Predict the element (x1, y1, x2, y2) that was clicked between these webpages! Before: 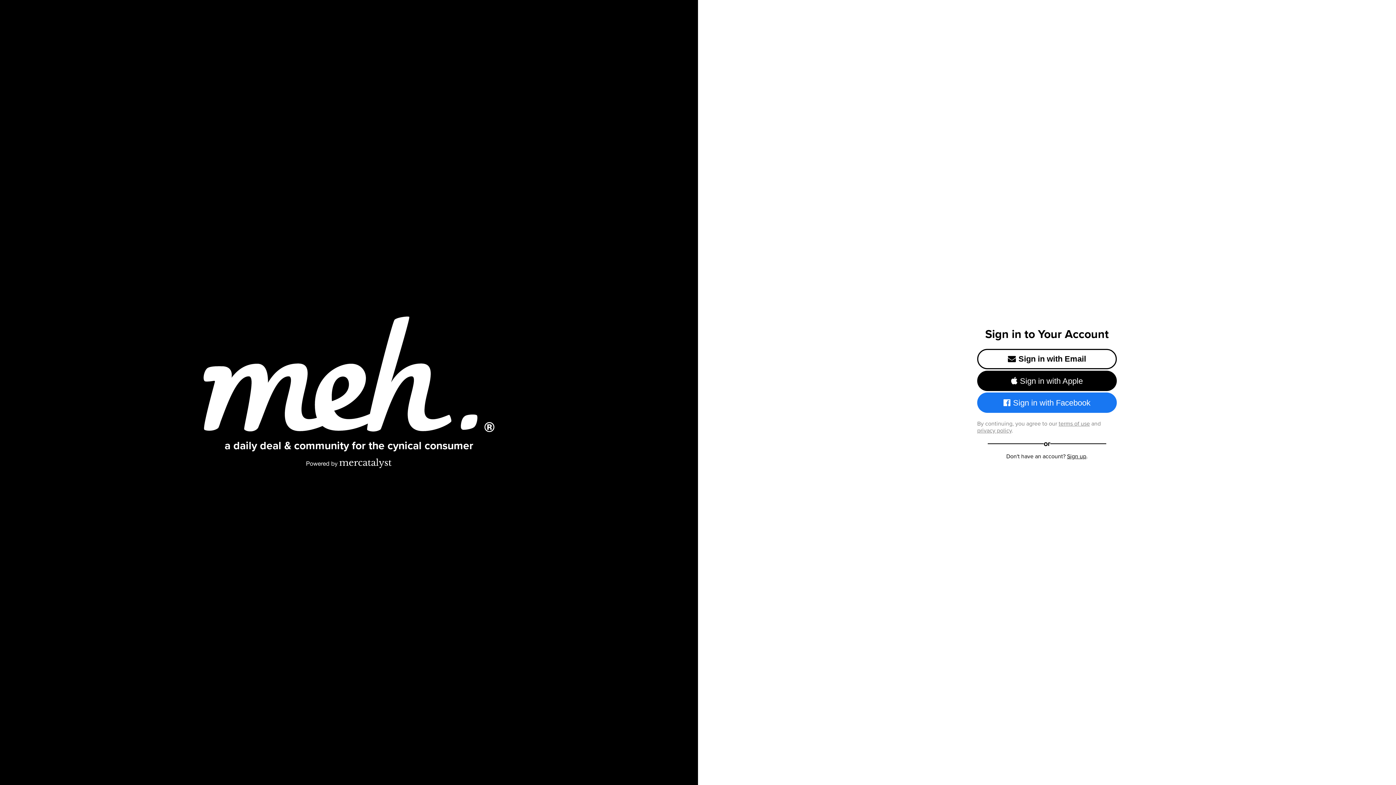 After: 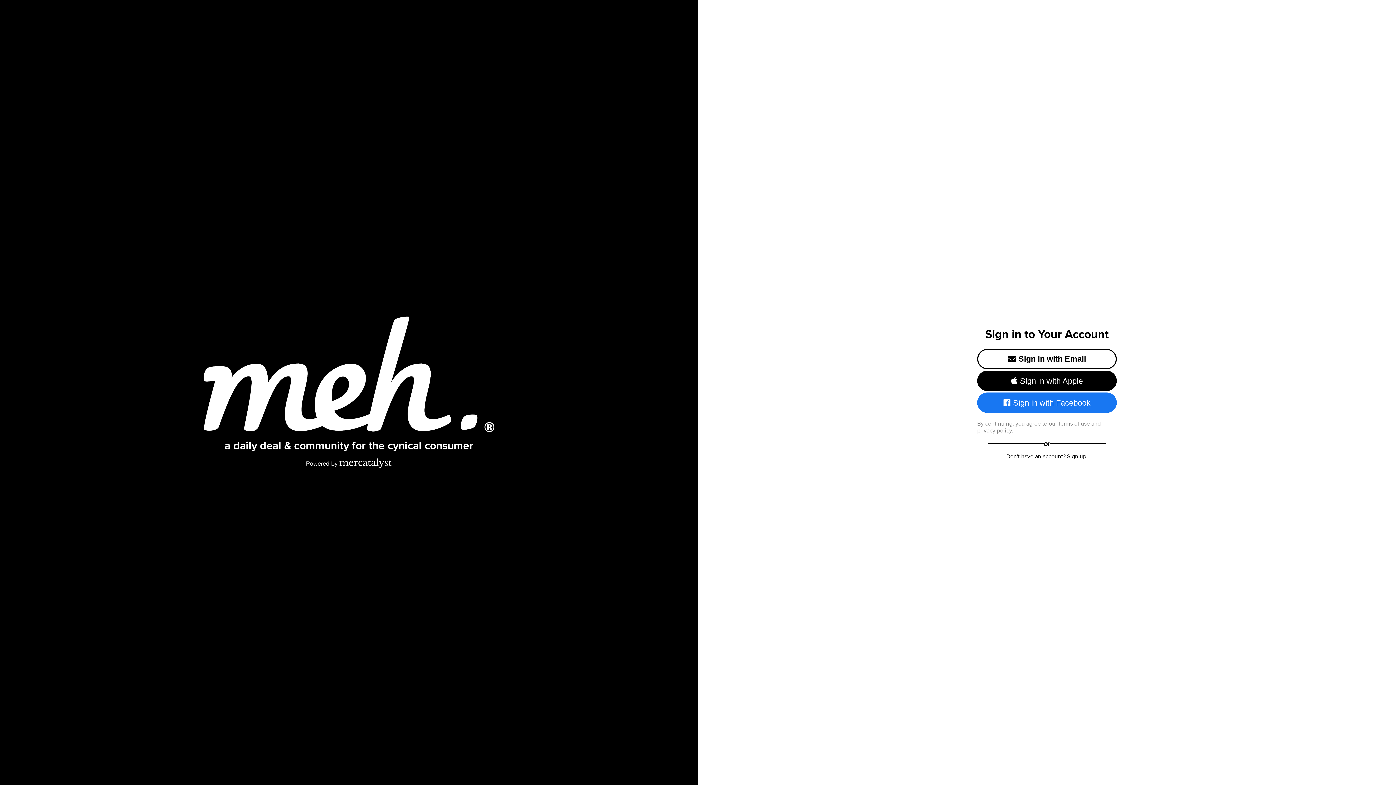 Action: bbox: (977, 426, 1012, 434) label: privacy policy